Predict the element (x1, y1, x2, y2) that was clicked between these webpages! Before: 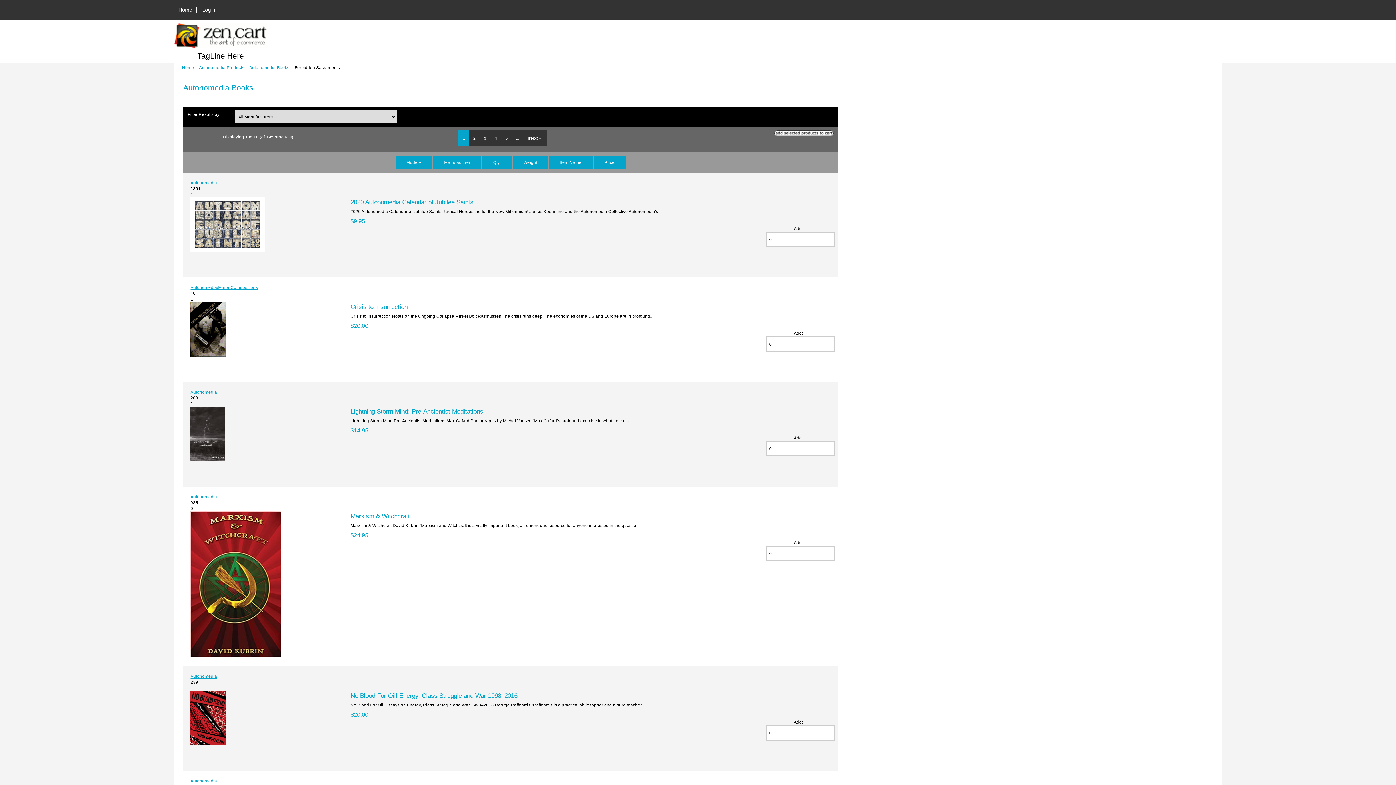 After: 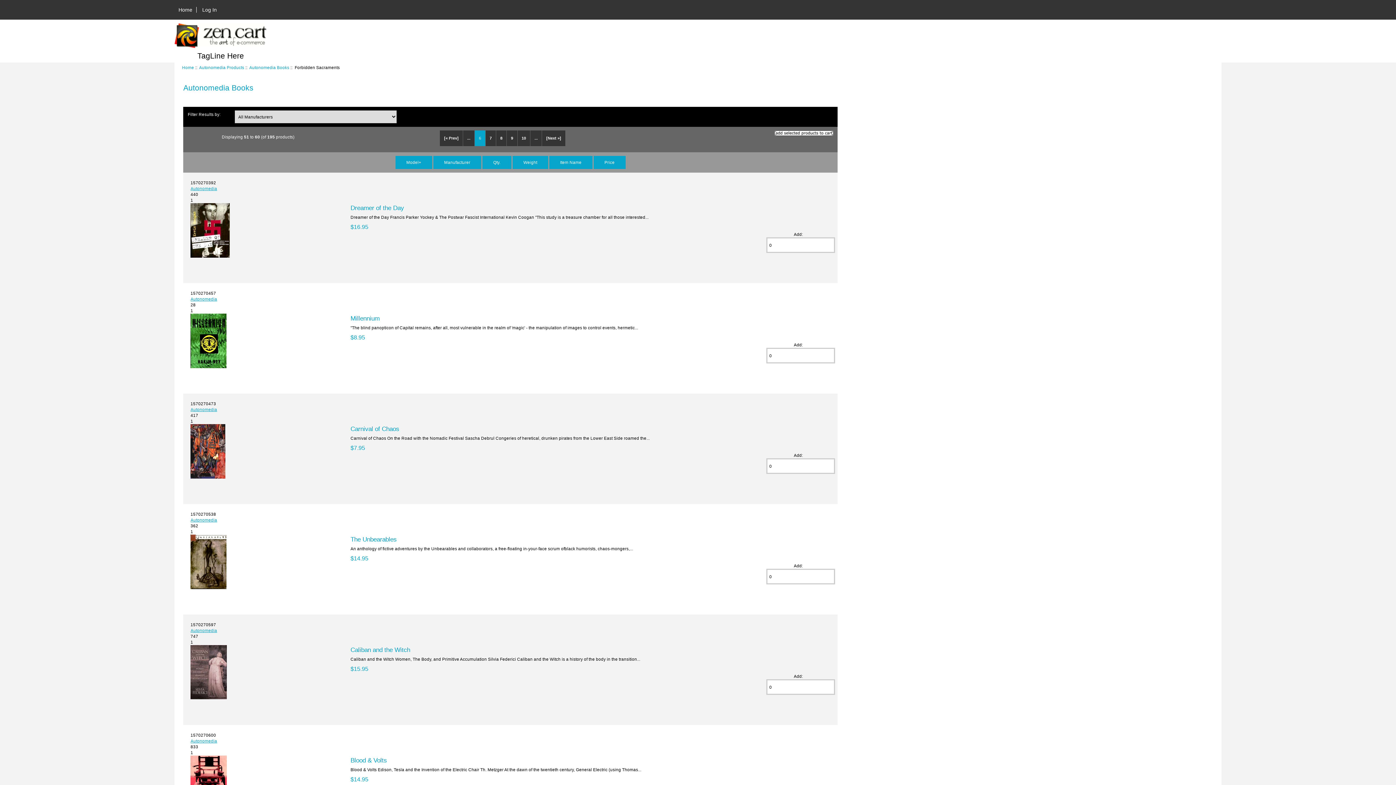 Action: label: ... bbox: (512, 130, 523, 146)